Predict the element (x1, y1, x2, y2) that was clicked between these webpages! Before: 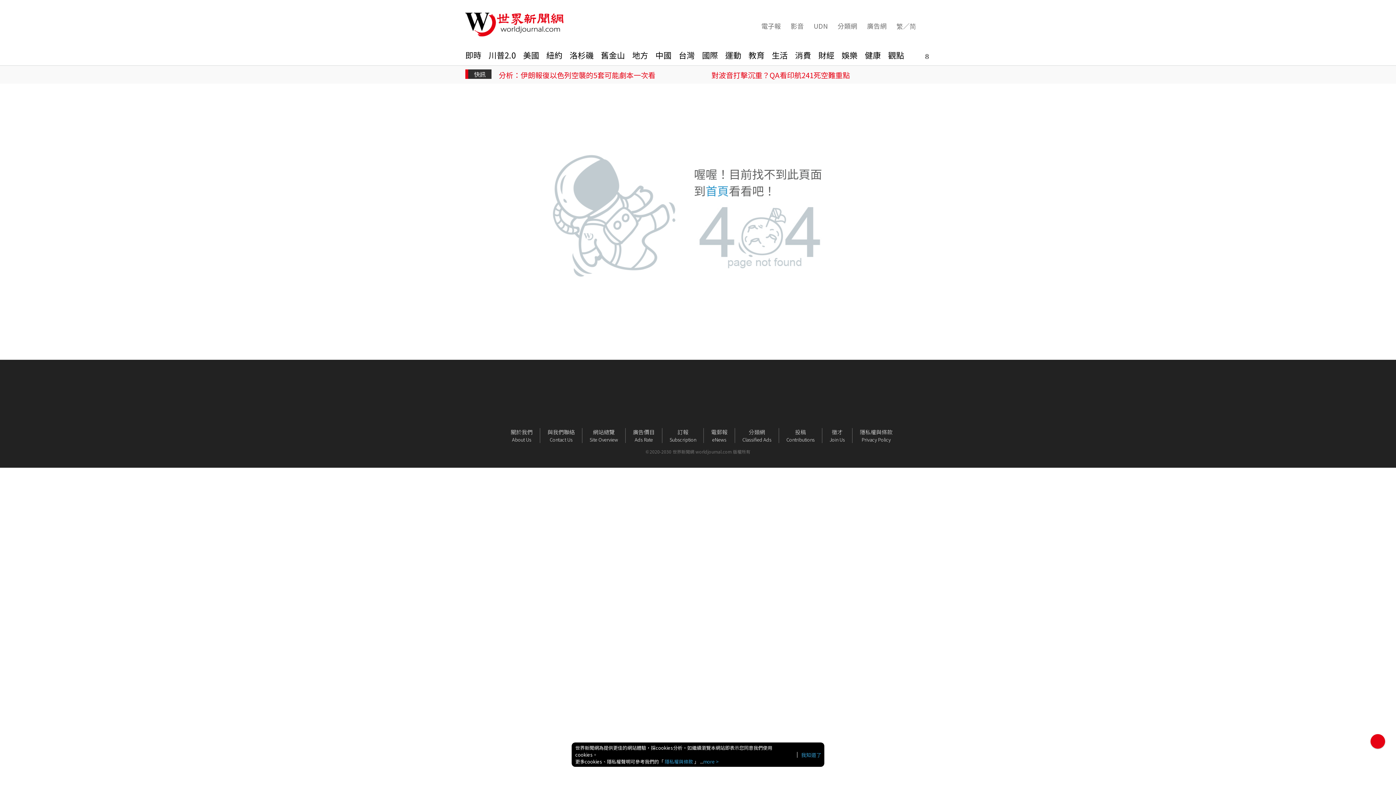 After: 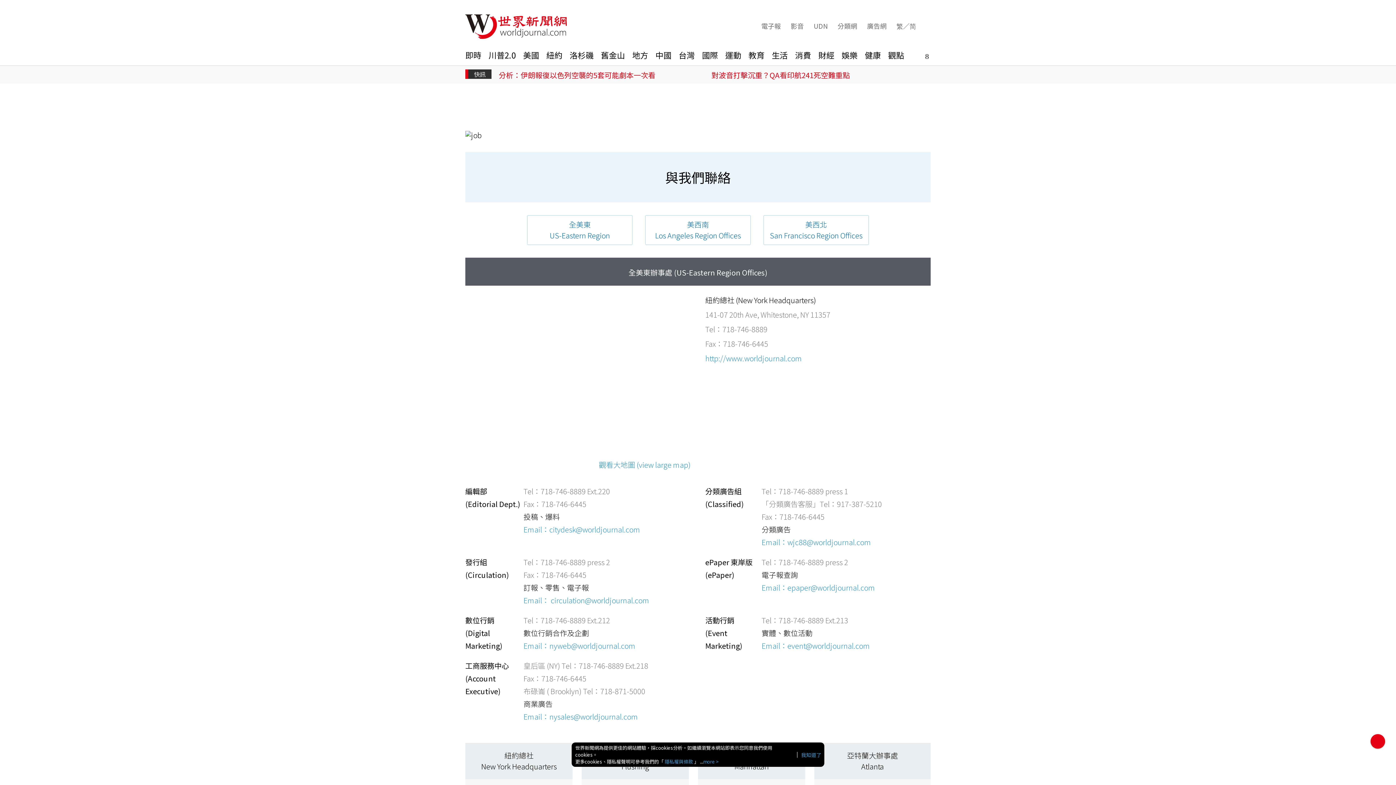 Action: bbox: (540, 428, 582, 443) label: 與我們聯絡

Contact Us